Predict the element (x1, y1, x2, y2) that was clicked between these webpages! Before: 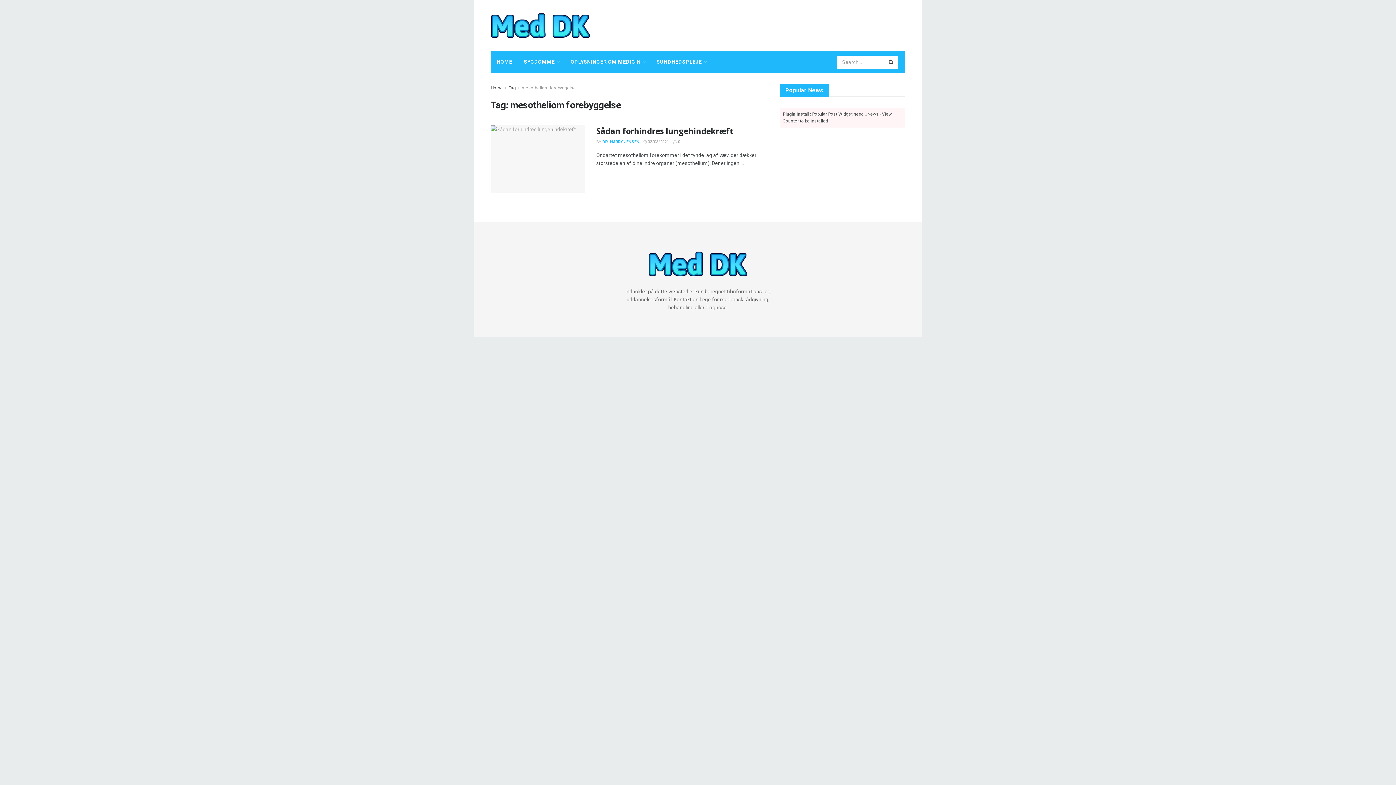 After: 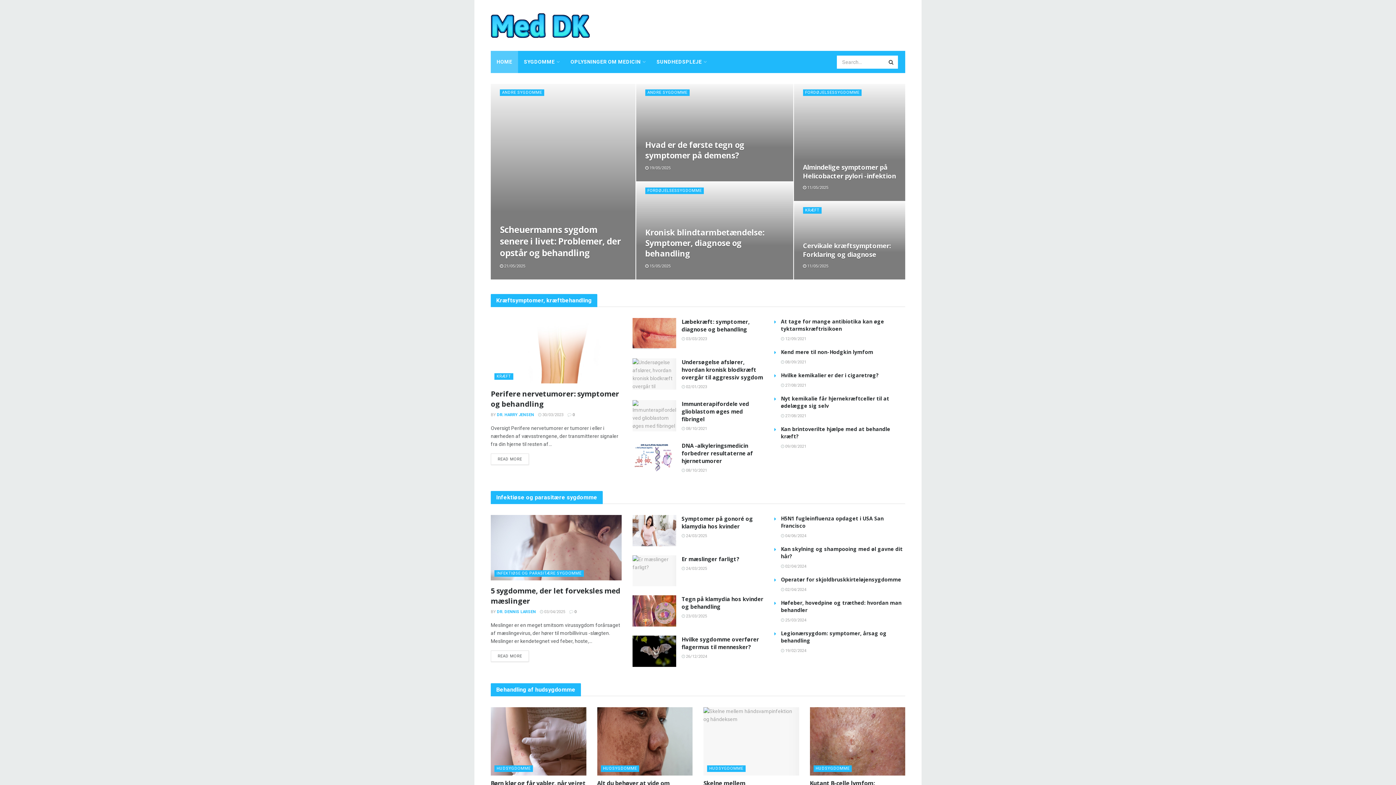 Action: bbox: (614, 251, 781, 276)